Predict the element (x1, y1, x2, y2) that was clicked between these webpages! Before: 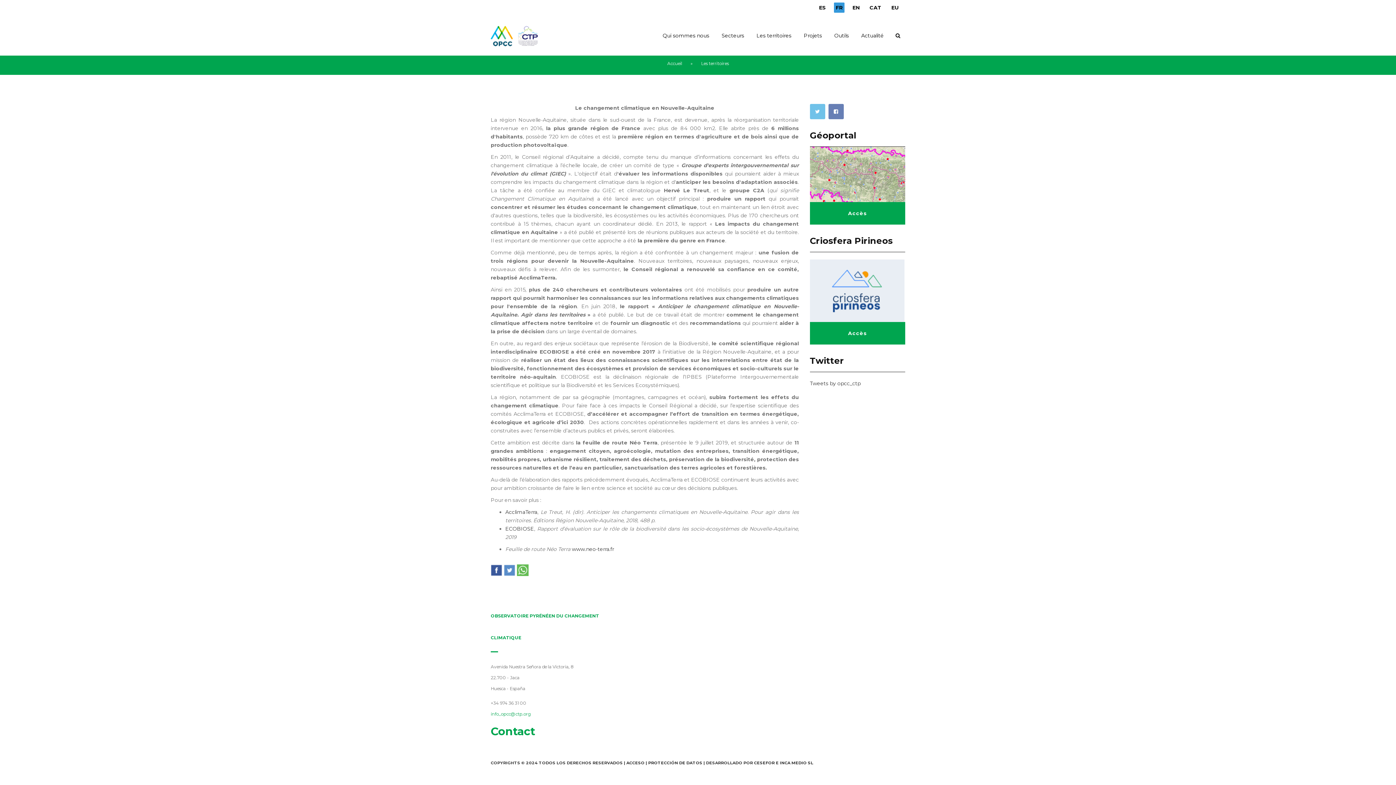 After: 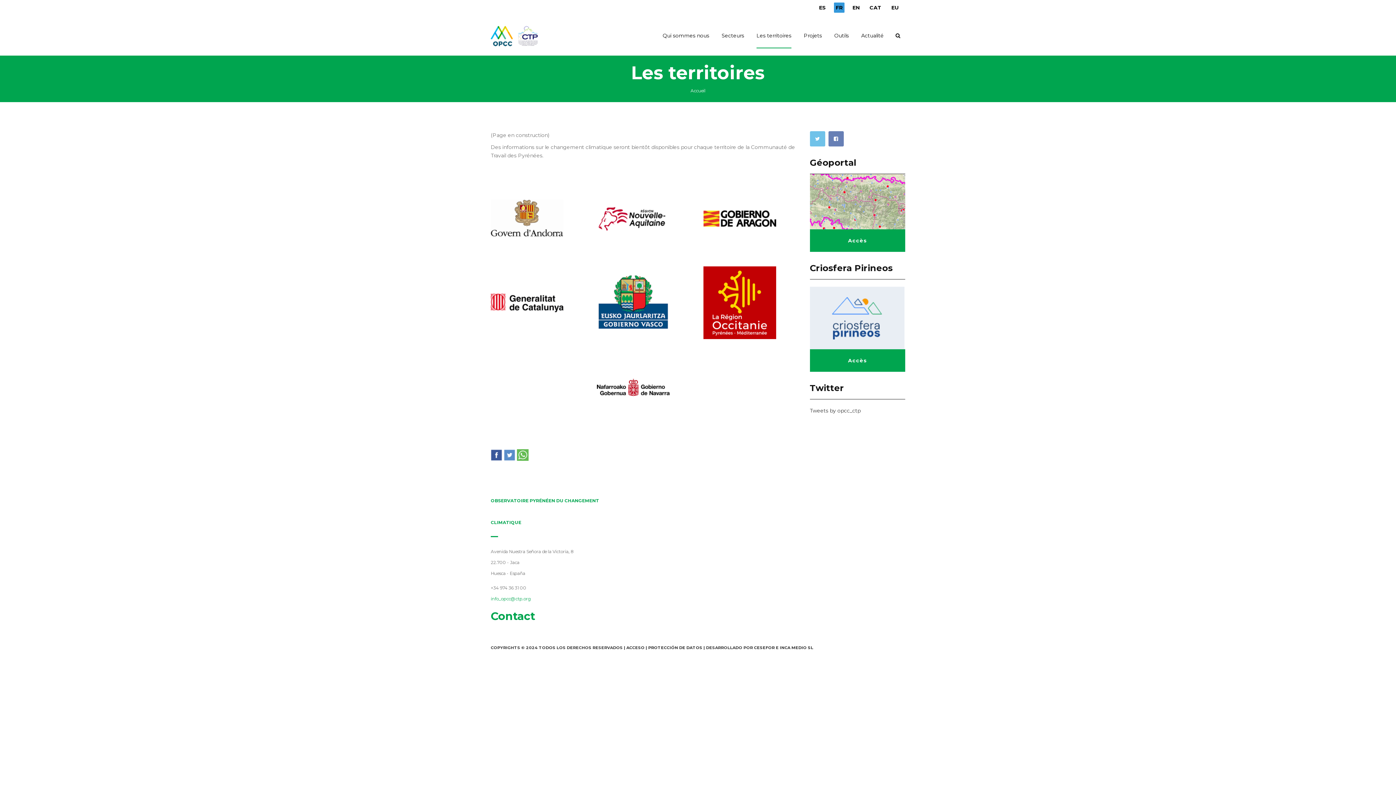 Action: bbox: (756, 15, 791, 55) label: Les territoires